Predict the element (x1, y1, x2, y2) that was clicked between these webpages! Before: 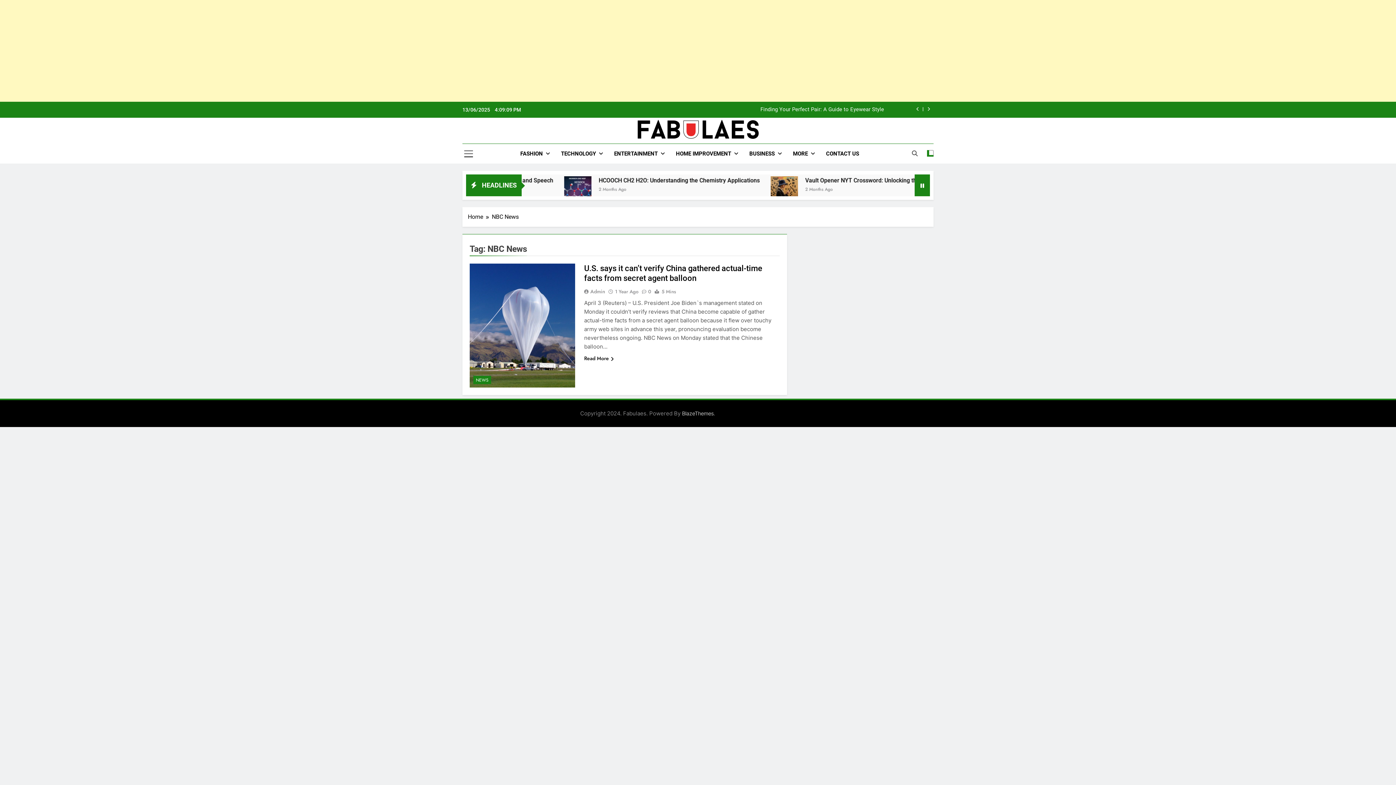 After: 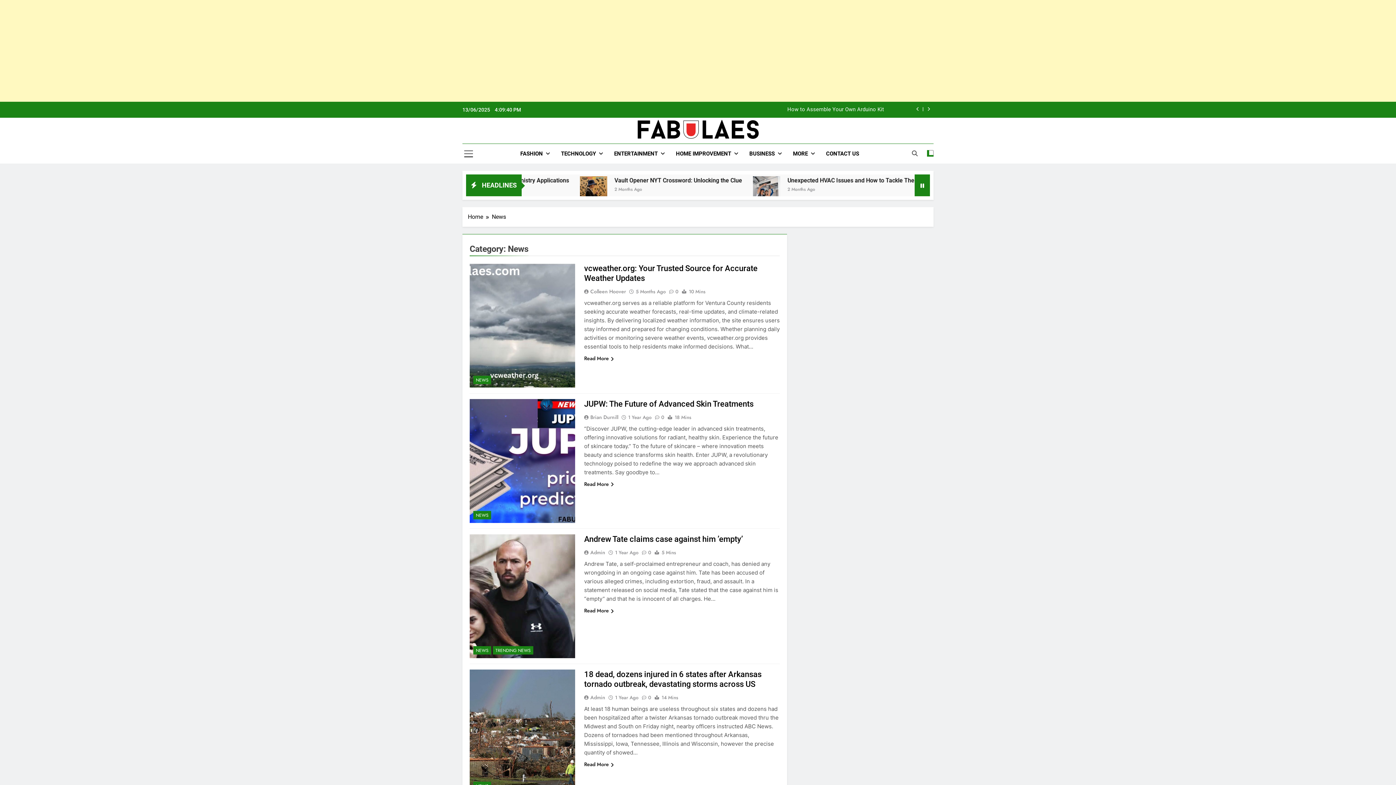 Action: bbox: (473, 375, 491, 384) label: NEWS